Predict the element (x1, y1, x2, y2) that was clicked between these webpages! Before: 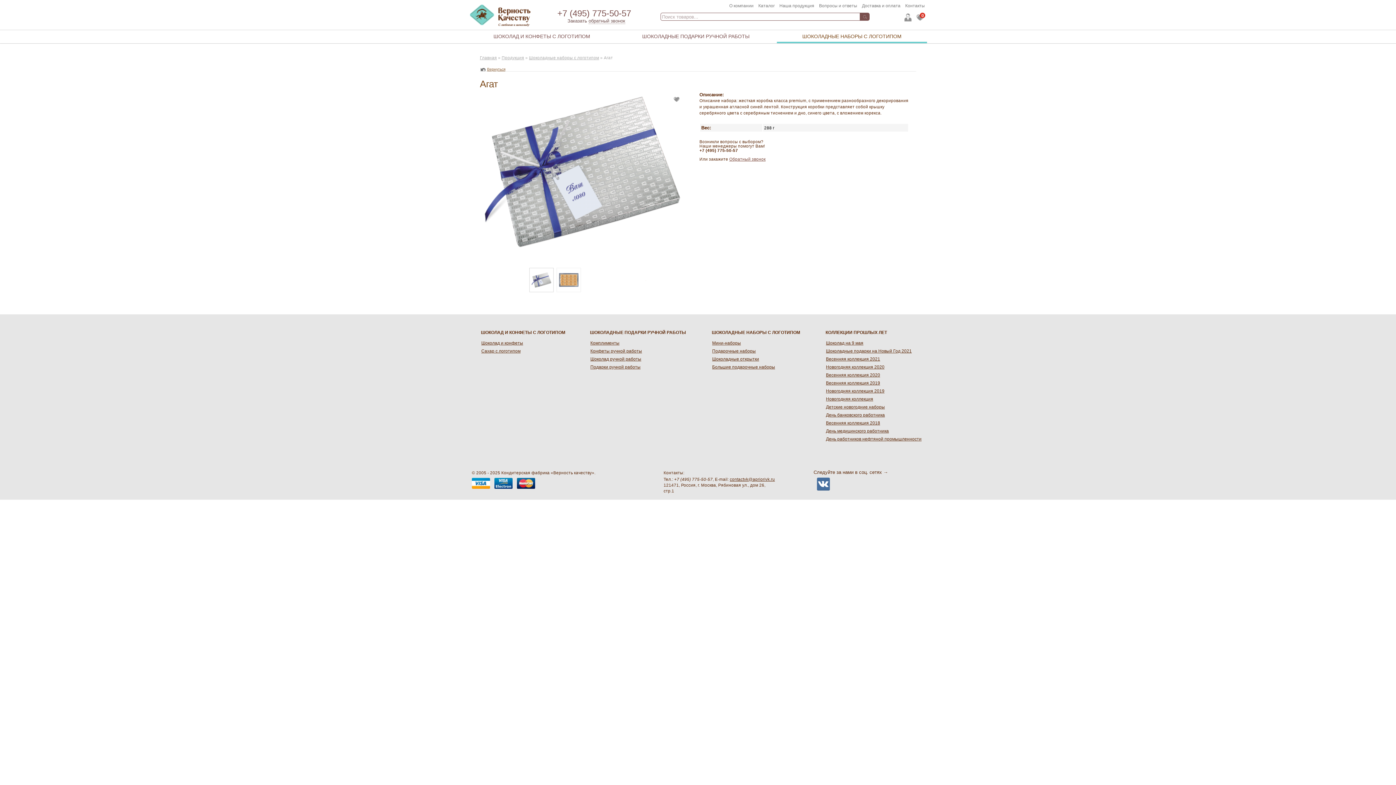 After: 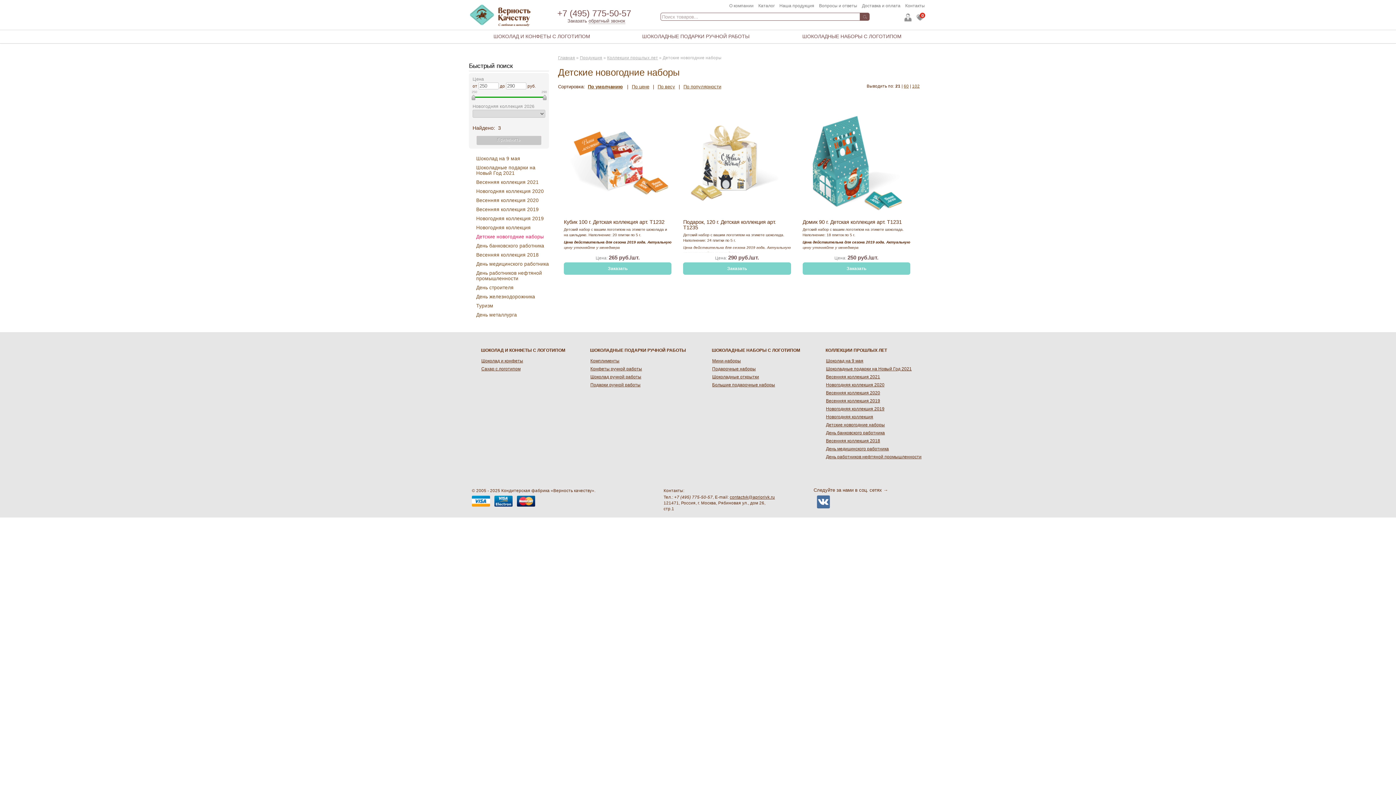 Action: bbox: (826, 404, 885, 409) label: Детские новогодние наборы